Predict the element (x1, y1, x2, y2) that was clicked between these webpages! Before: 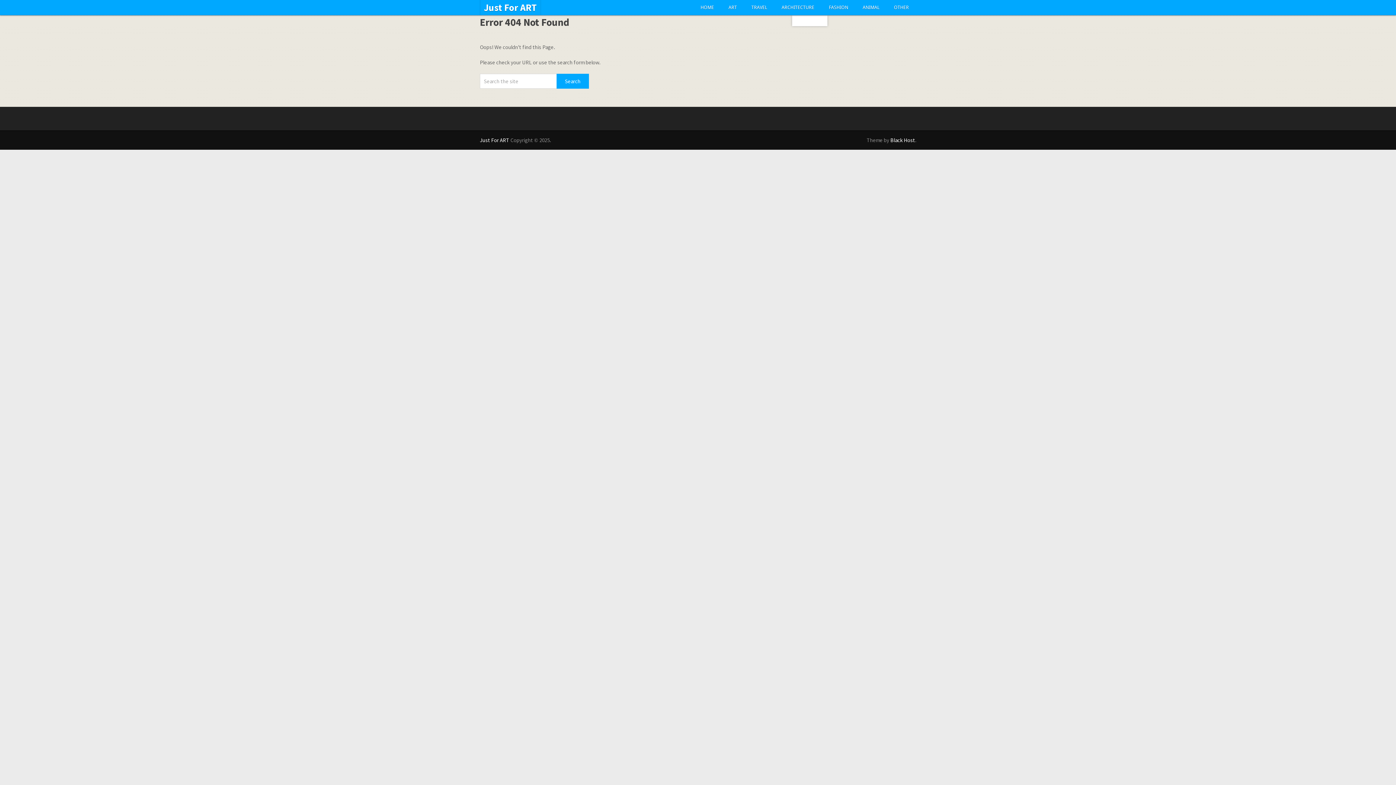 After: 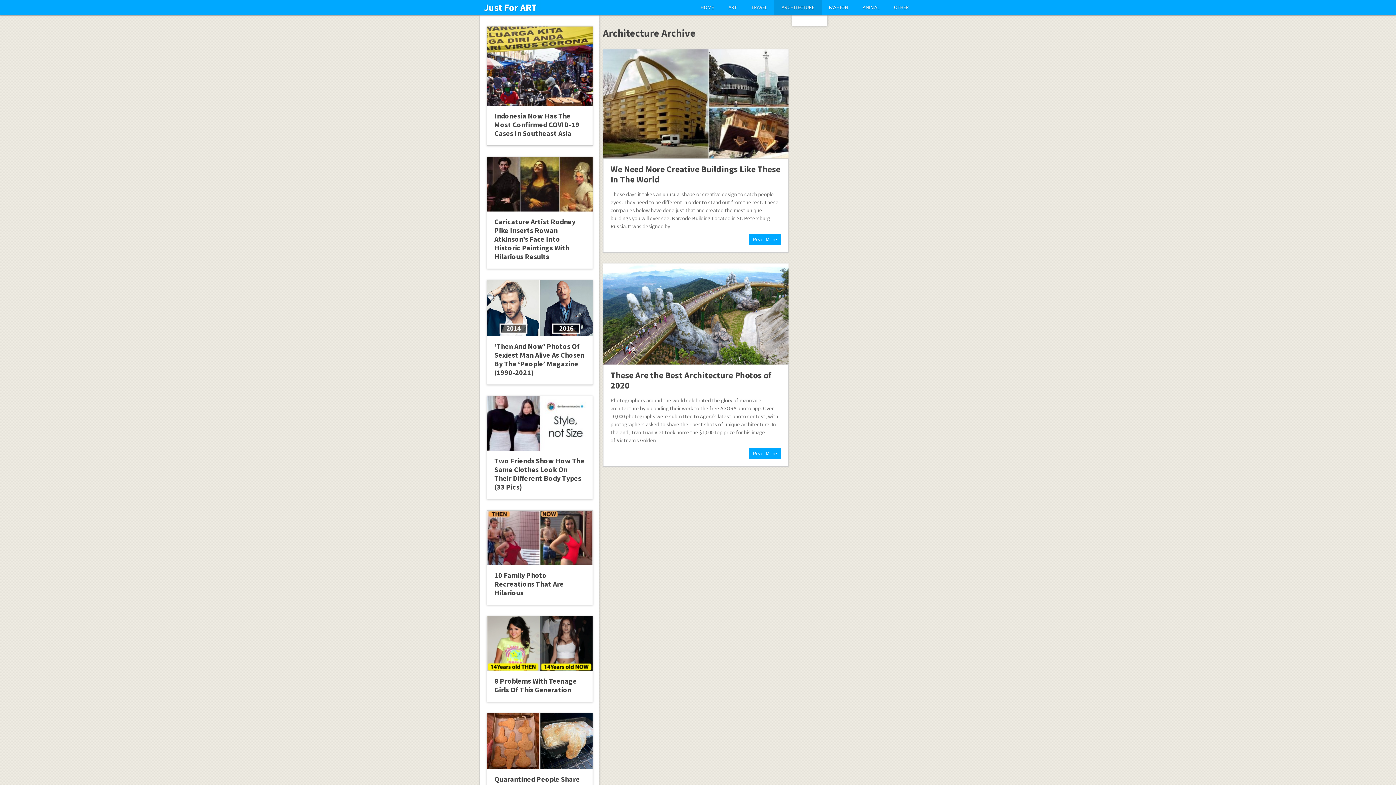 Action: label: ARCHITECTURE bbox: (774, 0, 821, 15)